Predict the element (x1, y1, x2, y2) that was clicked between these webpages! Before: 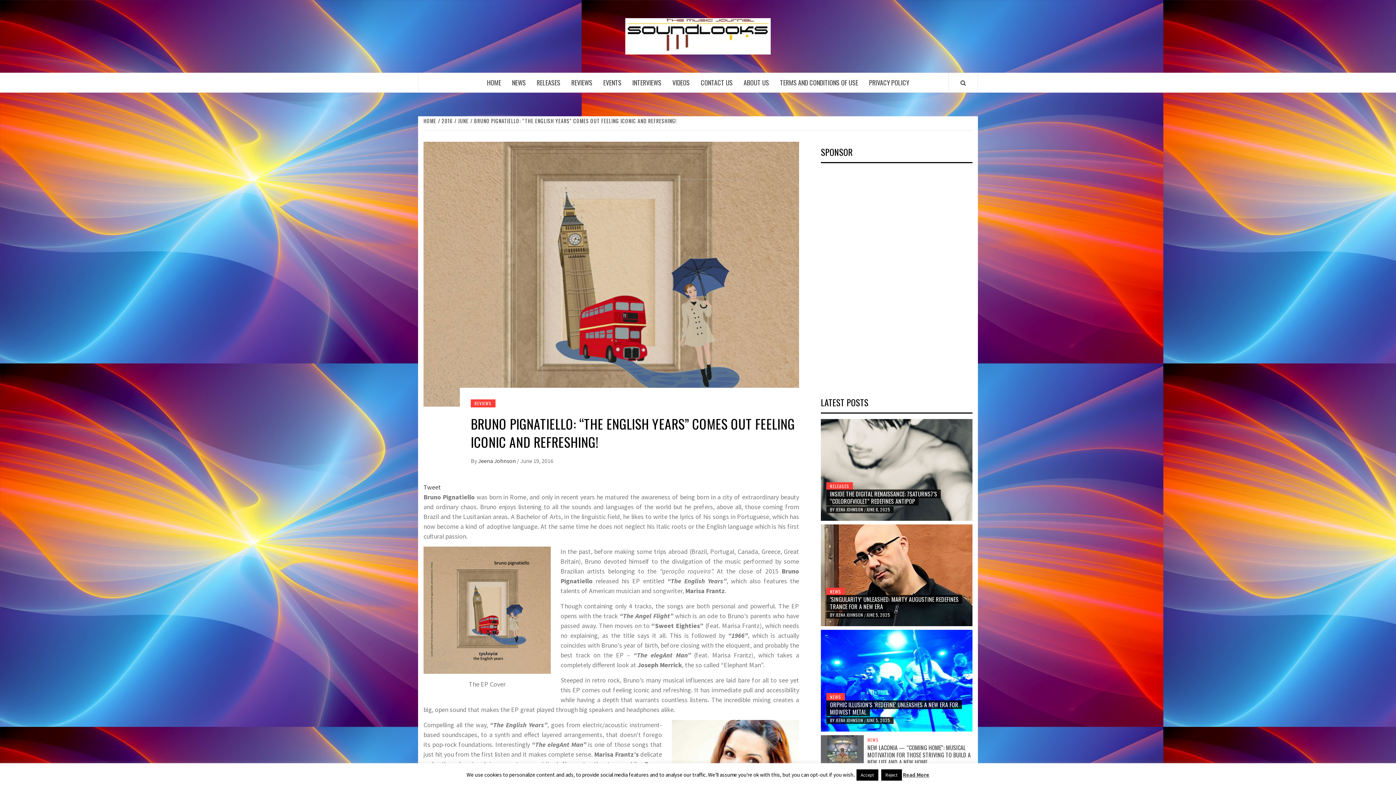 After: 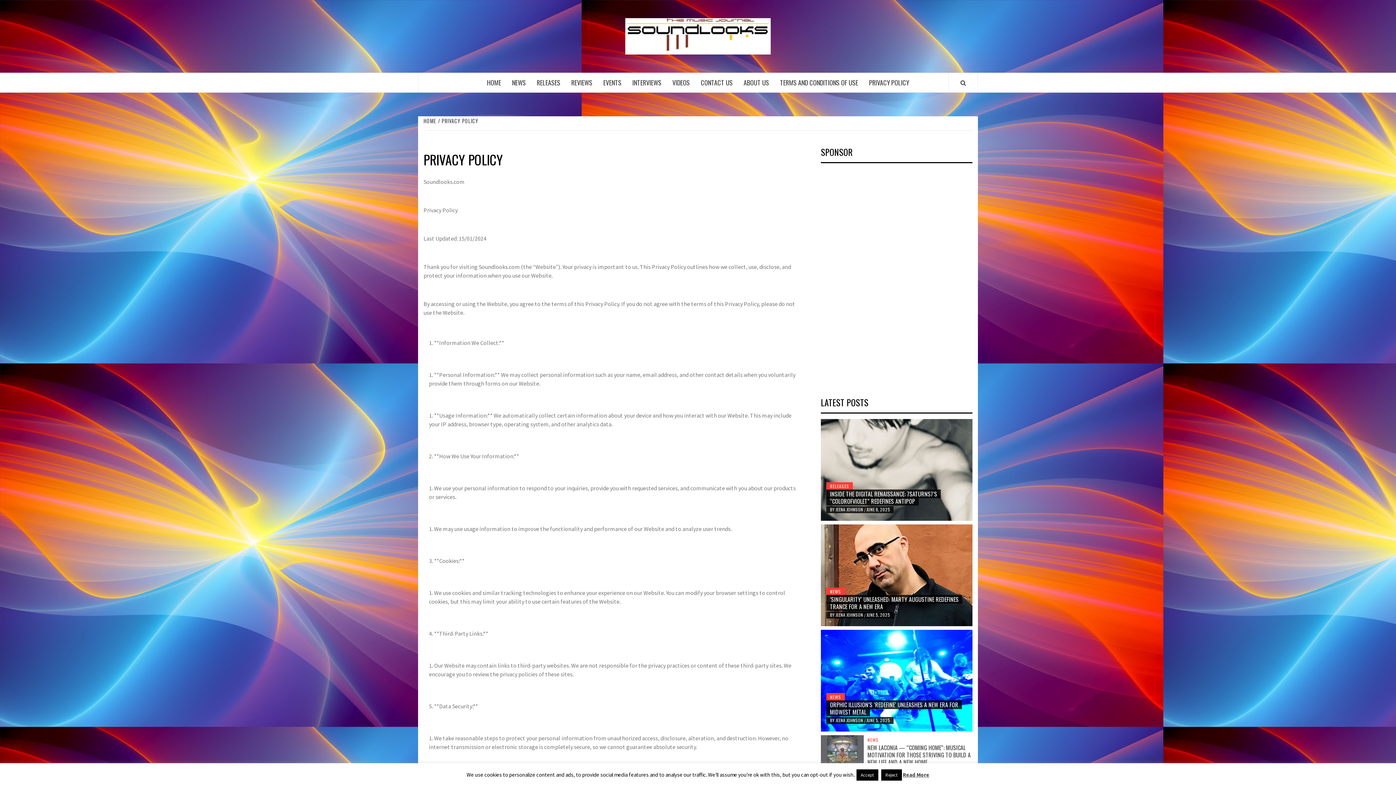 Action: bbox: (863, 73, 914, 92) label: PRIVACY POLICY